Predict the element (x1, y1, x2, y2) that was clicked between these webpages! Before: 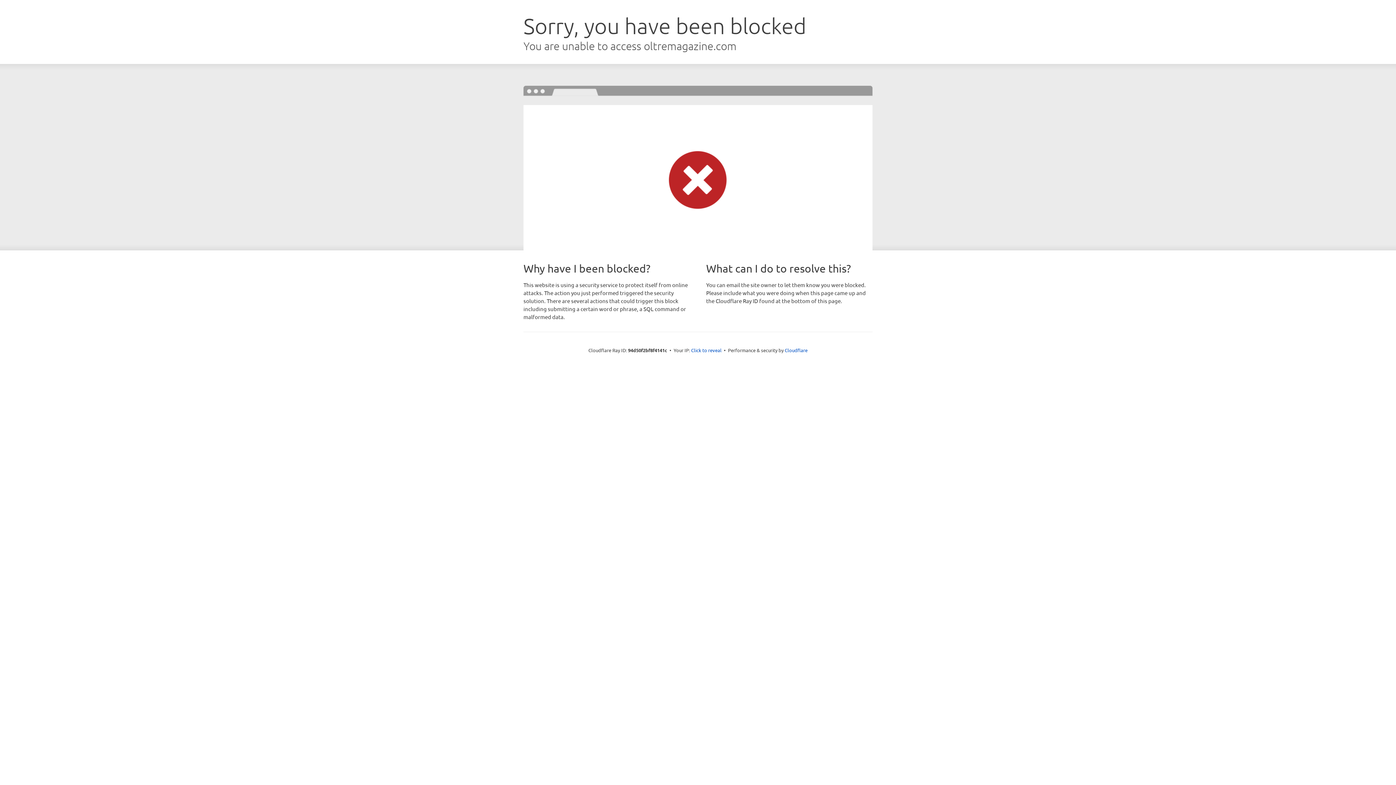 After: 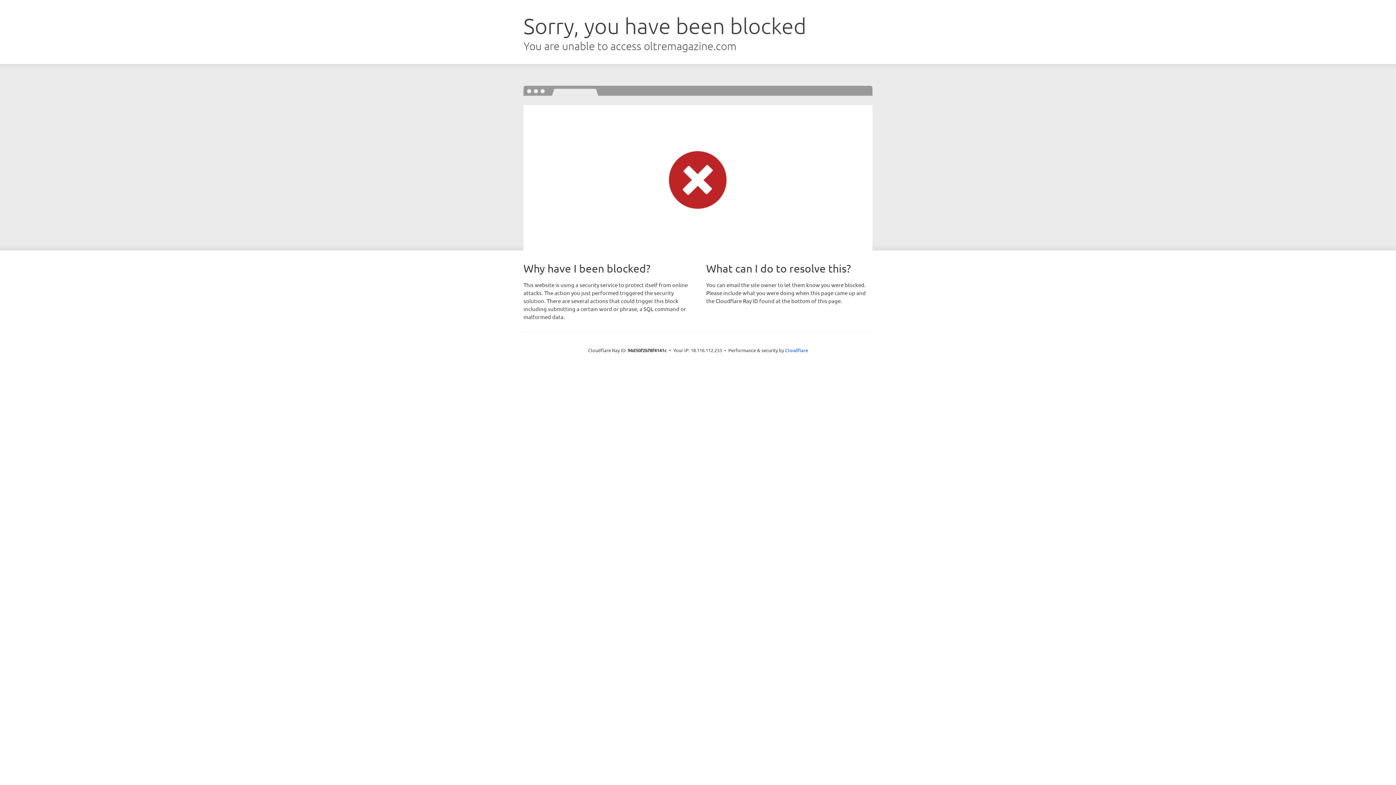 Action: label: Click to reveal bbox: (691, 346, 721, 353)